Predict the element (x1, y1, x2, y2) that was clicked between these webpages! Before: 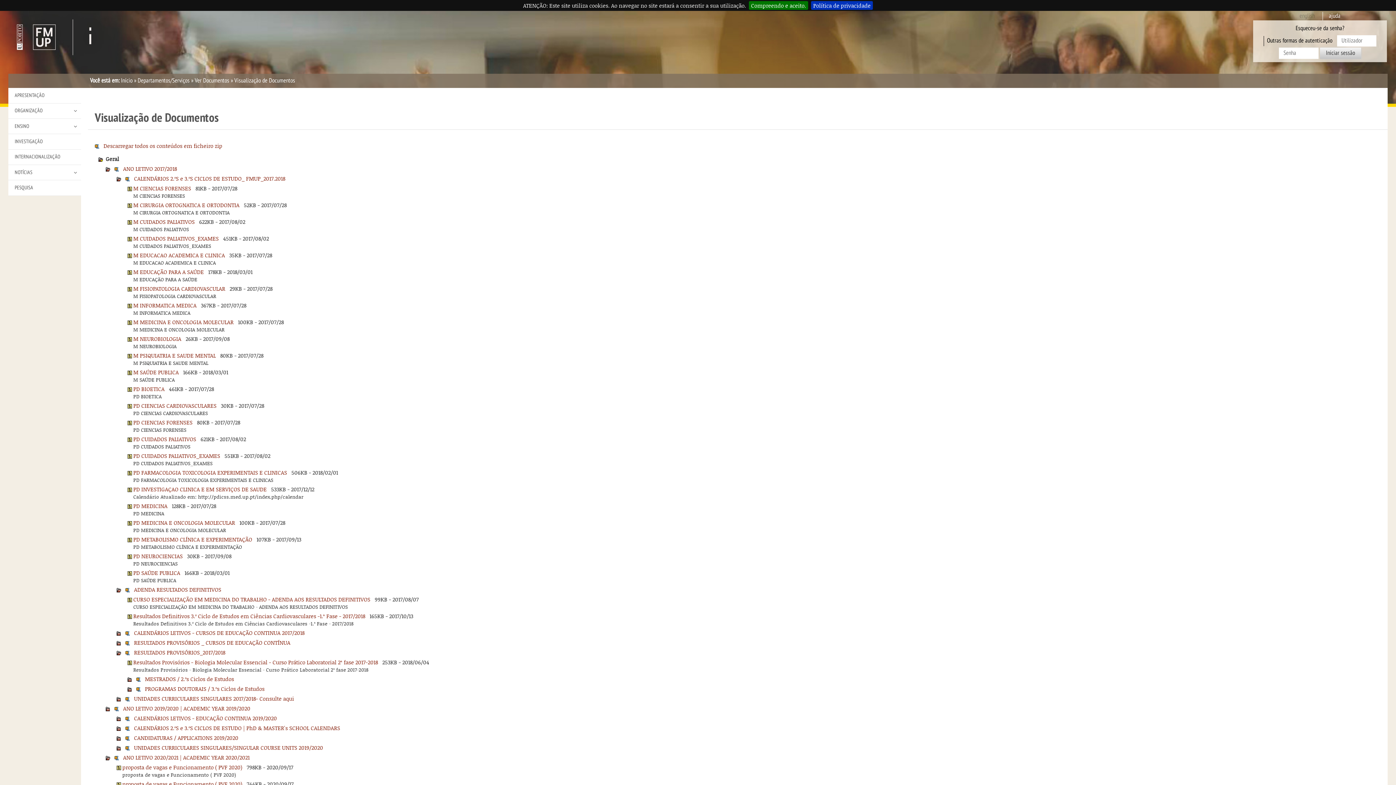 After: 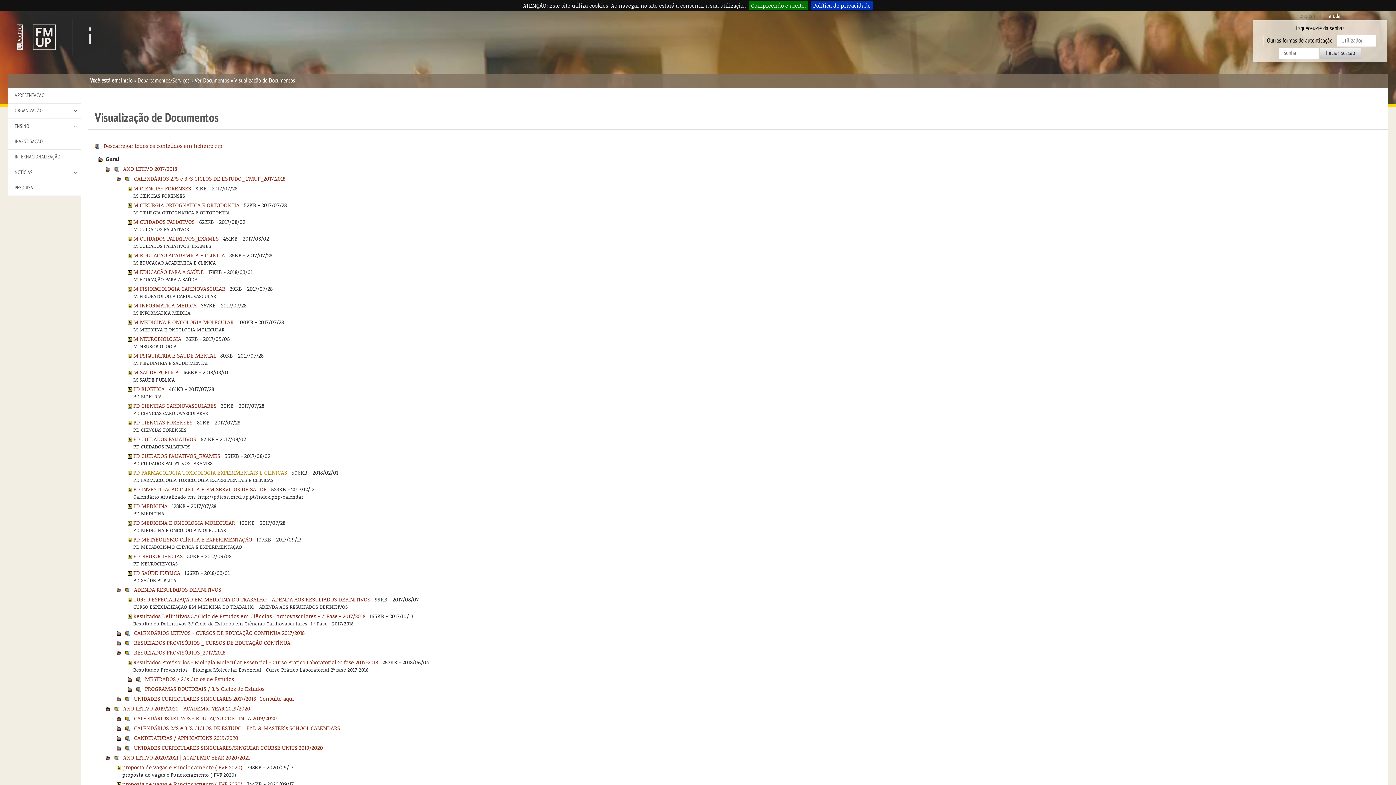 Action: label: PD FARMACOLOGIA TOXICOLOGIA EXPERIMENTAIS E CLINICAS bbox: (133, 469, 287, 476)